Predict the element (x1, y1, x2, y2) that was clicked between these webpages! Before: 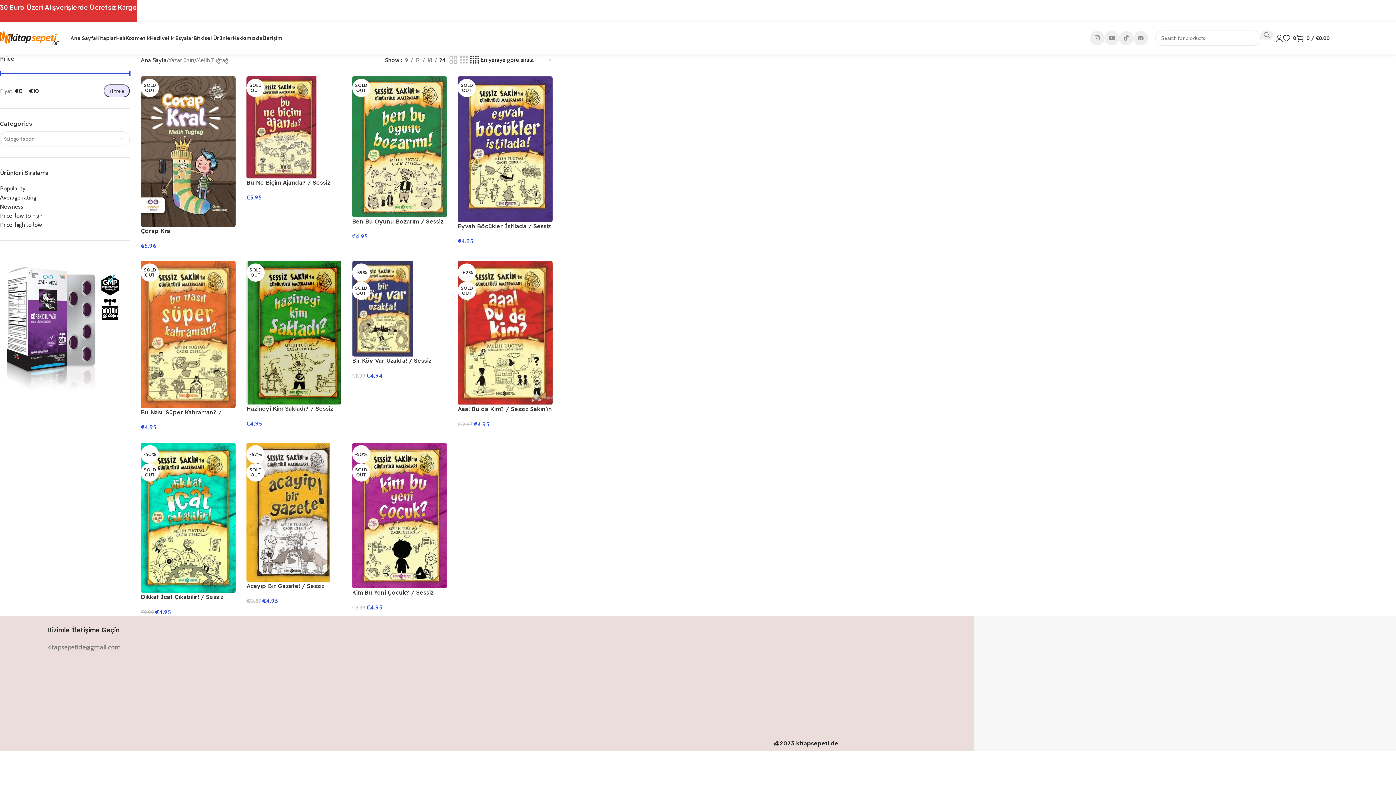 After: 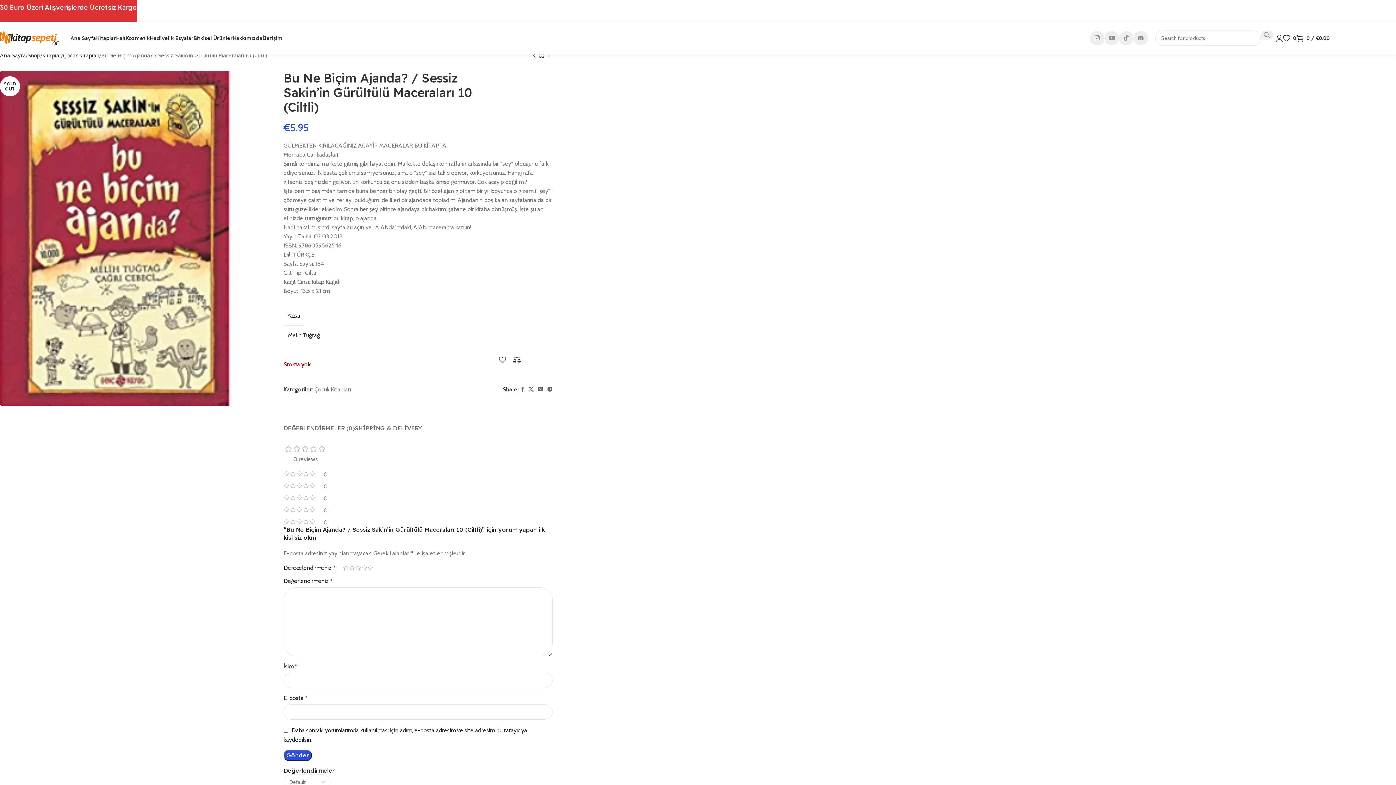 Action: label: SOLD OUT bbox: (246, 76, 341, 178)